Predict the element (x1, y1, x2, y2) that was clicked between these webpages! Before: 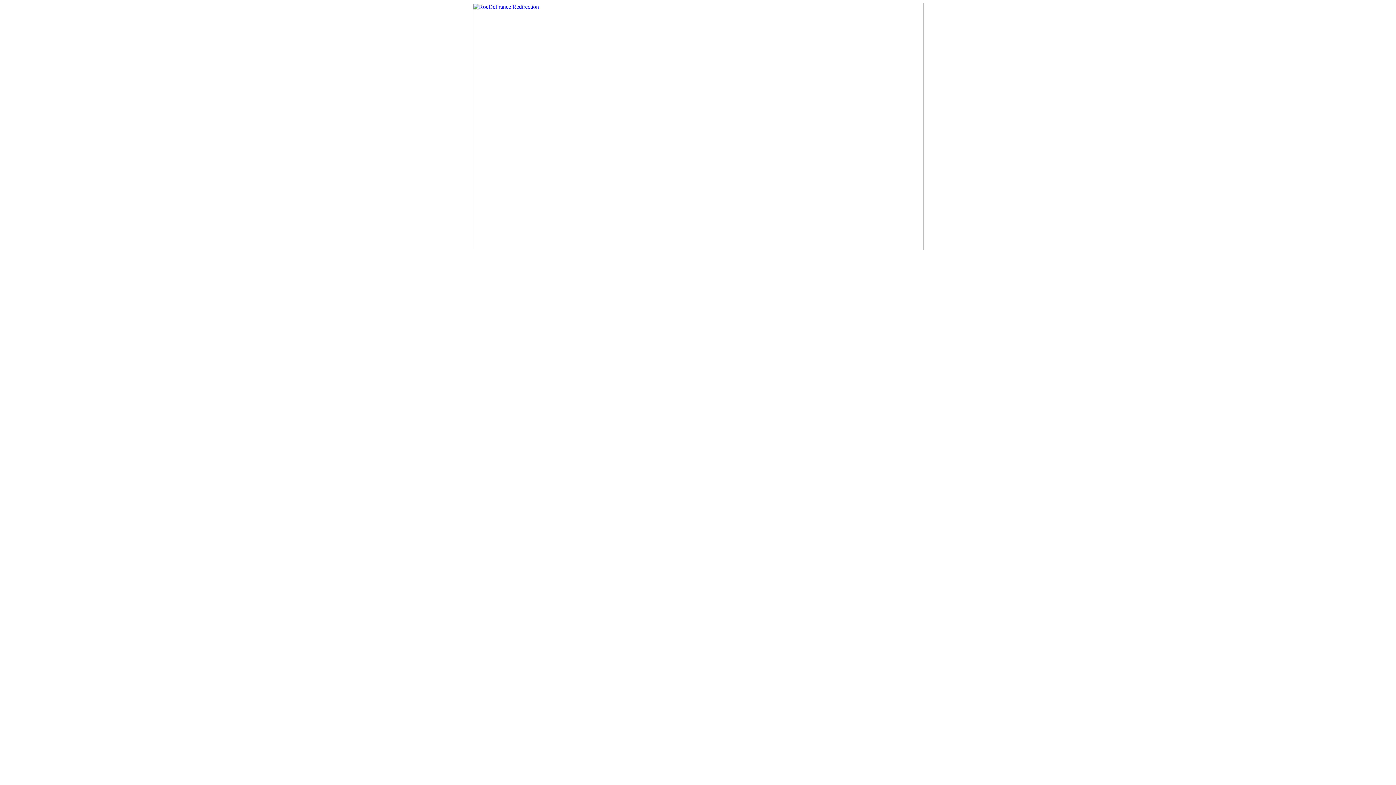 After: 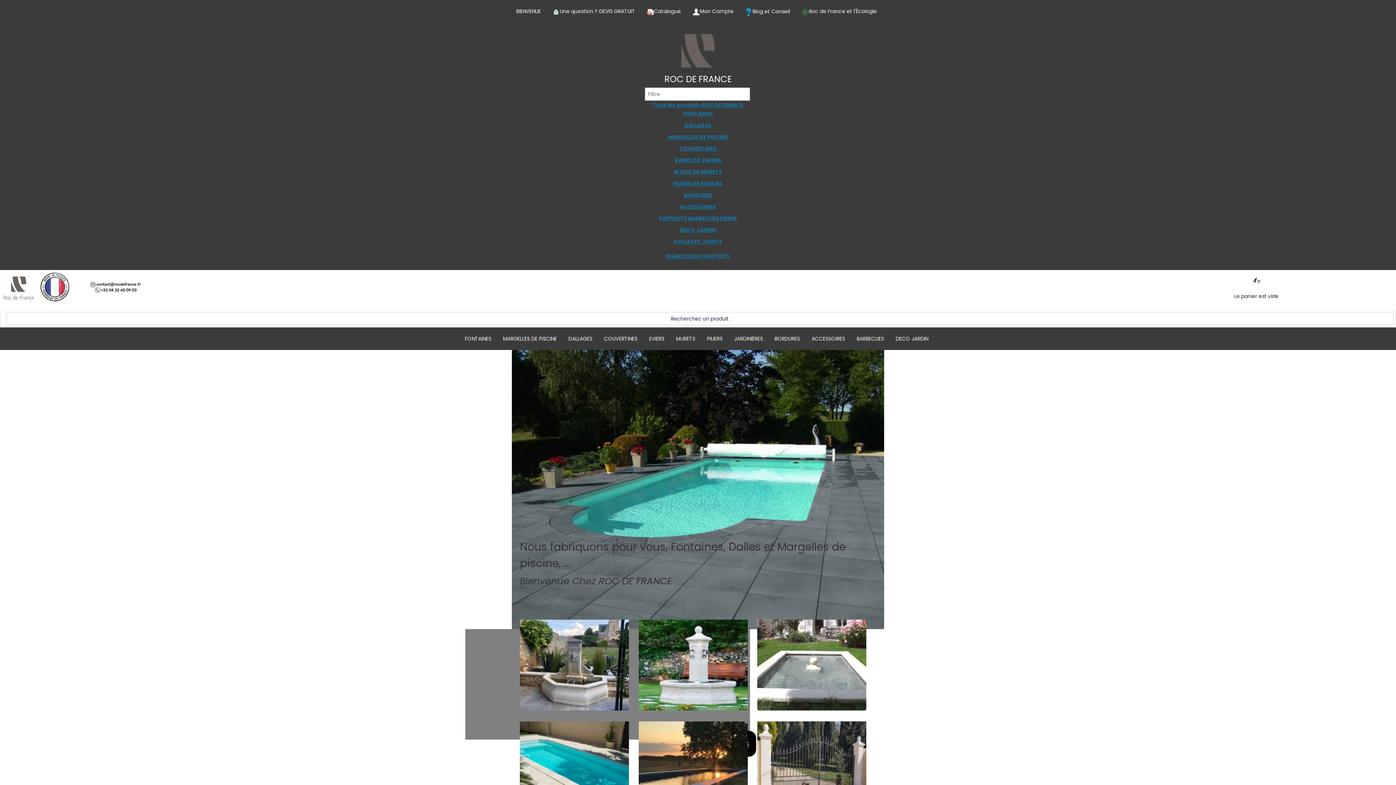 Action: bbox: (2, 2, 1393, 250)